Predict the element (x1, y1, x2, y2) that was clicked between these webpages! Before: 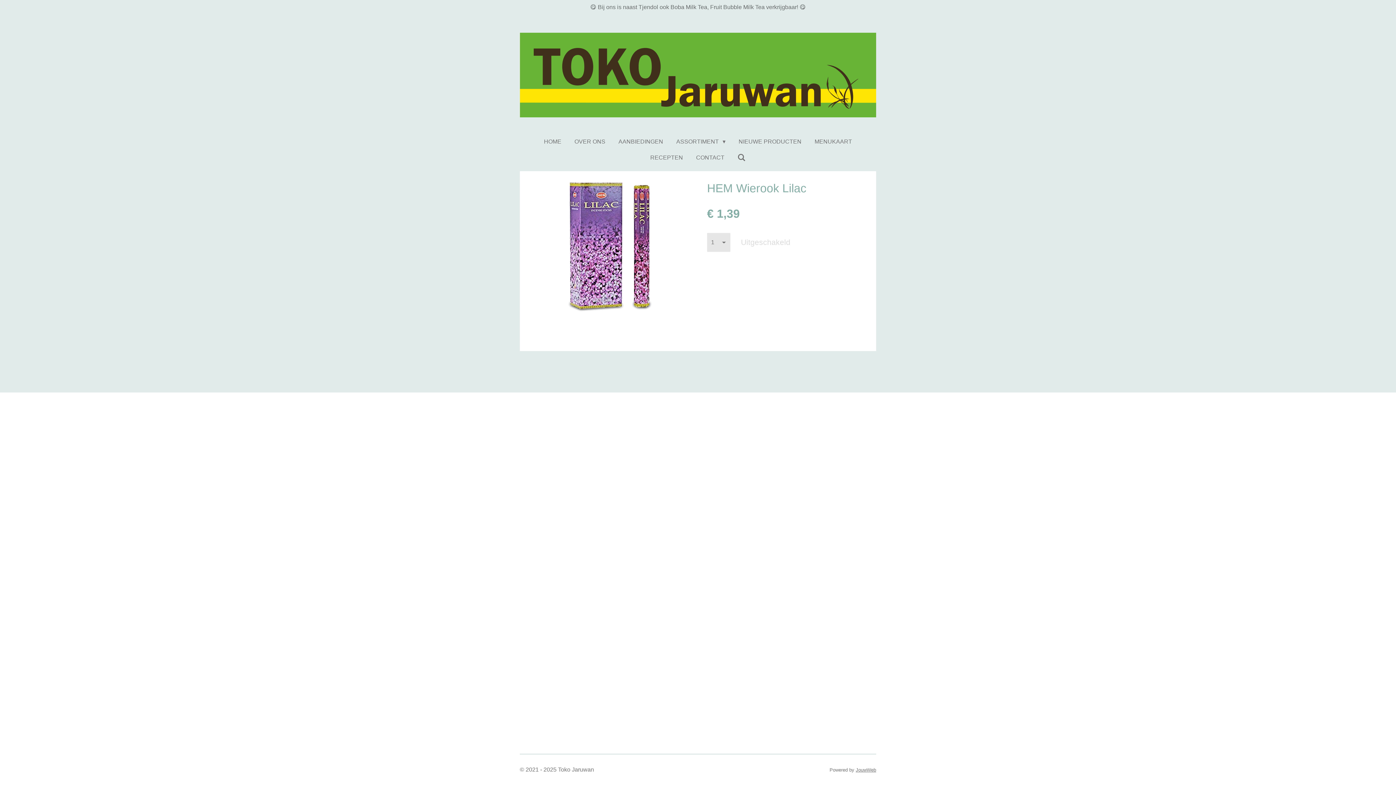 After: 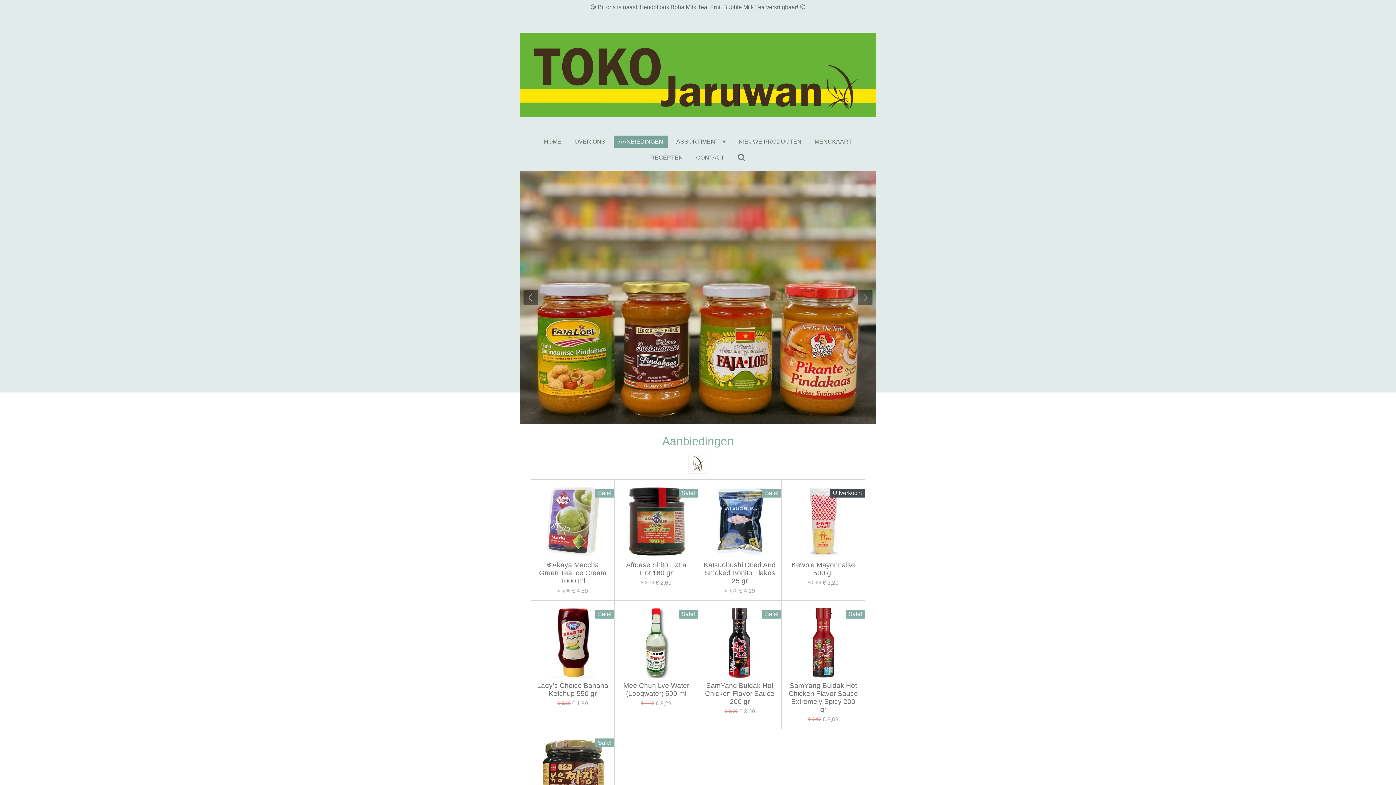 Action: label: AANBIEDINGEN bbox: (613, 135, 668, 147)